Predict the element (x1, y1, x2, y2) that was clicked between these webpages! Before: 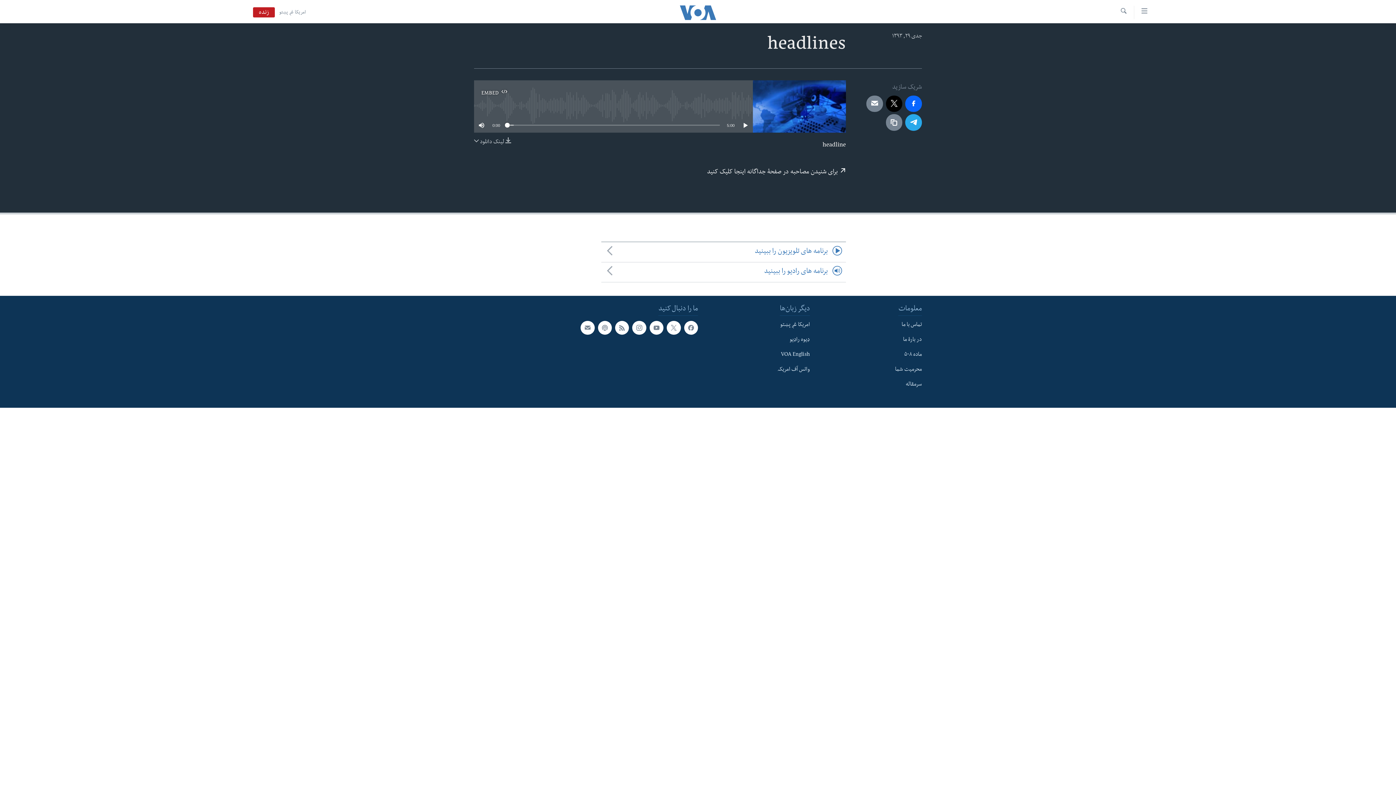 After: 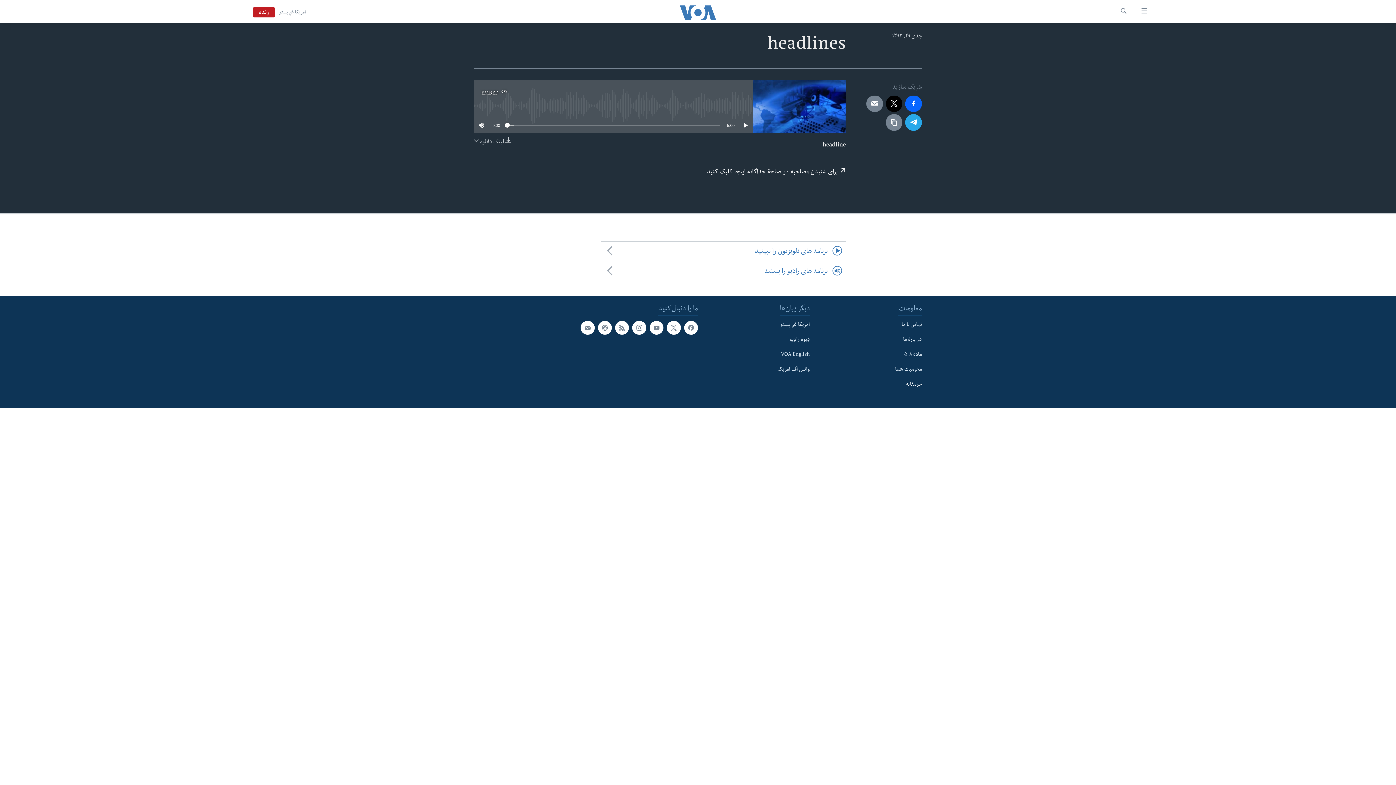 Action: label: سرمقاله bbox: (814, 380, 922, 389)